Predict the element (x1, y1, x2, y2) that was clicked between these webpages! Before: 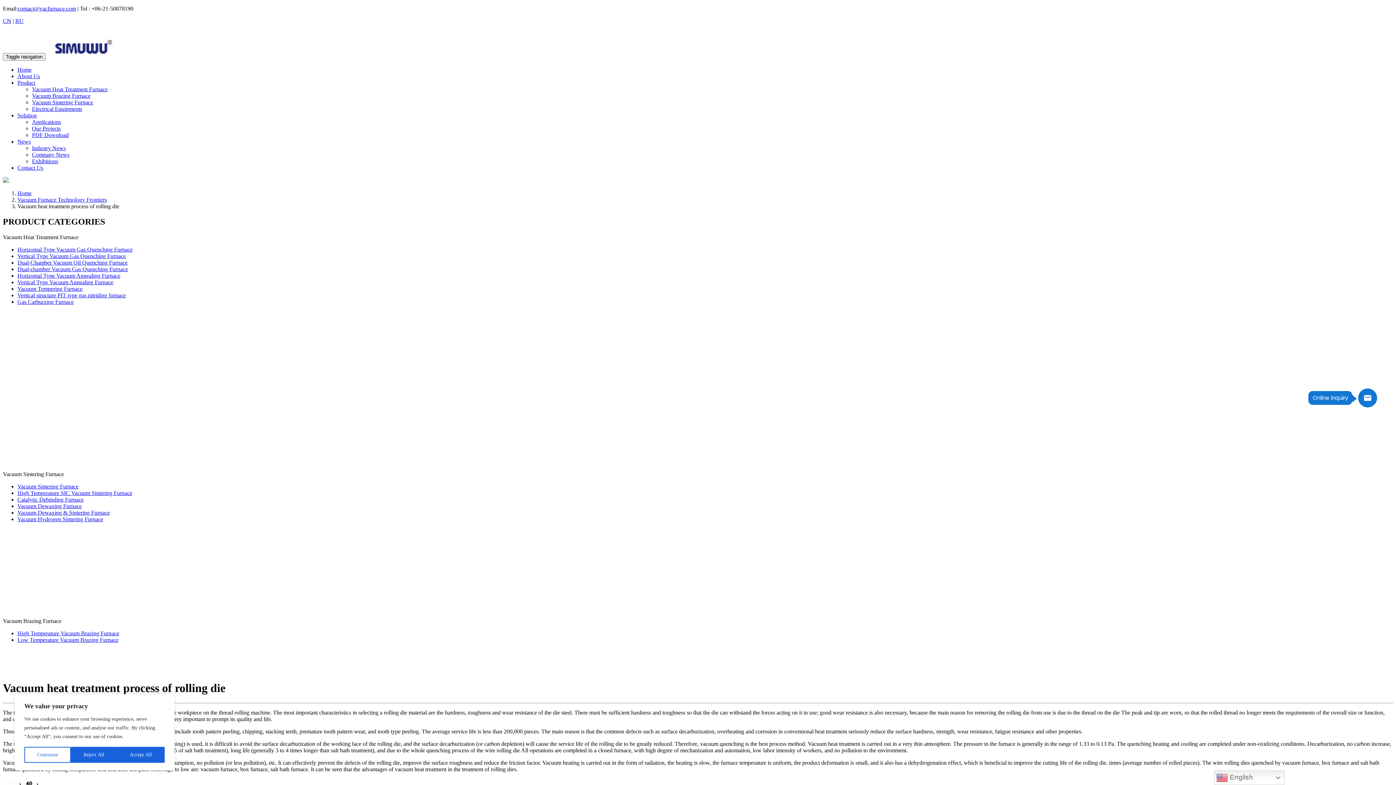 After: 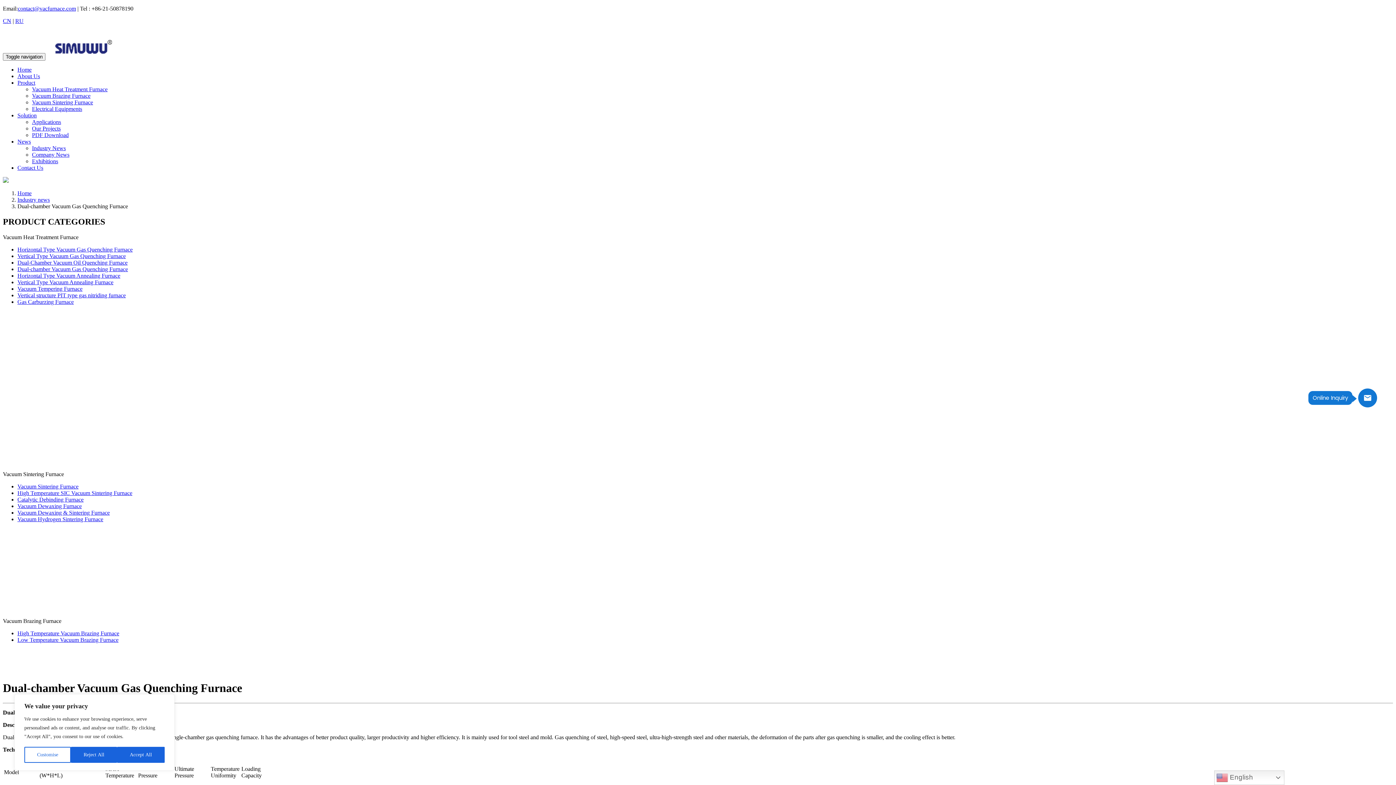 Action: bbox: (17, 266, 128, 272) label: Dual-chamber Vacuum Gas Quenching Furnace